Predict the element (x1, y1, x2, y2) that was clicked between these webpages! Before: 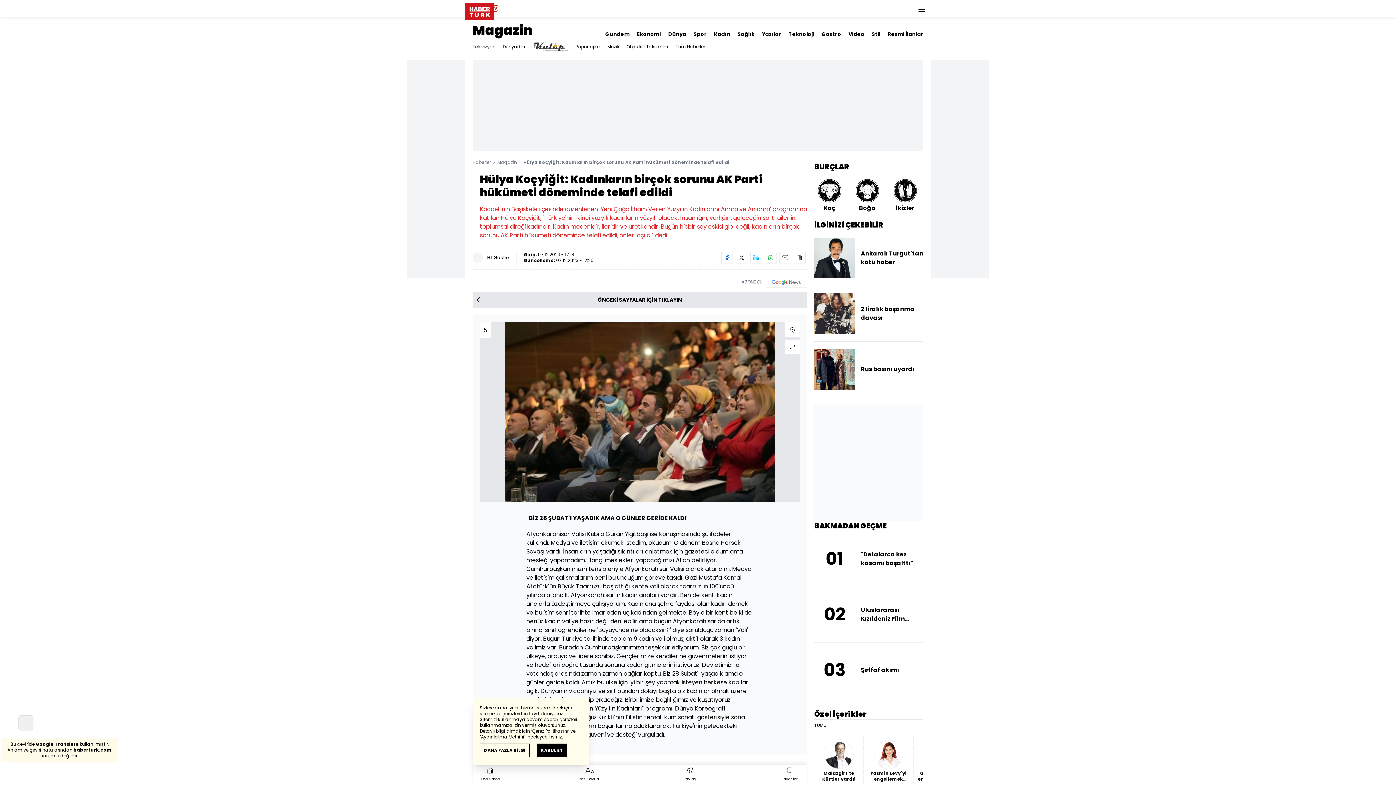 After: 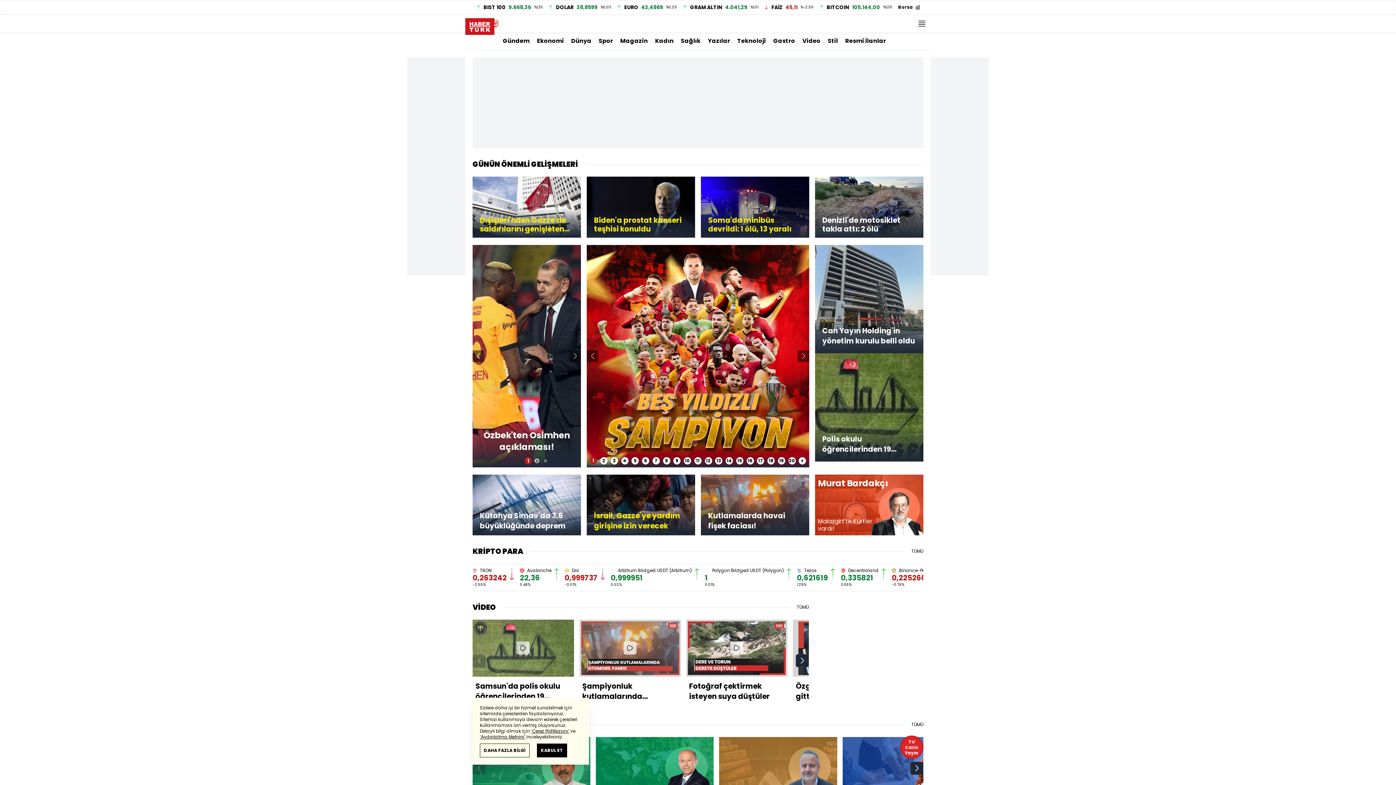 Action: bbox: (465, 2, 494, 20)